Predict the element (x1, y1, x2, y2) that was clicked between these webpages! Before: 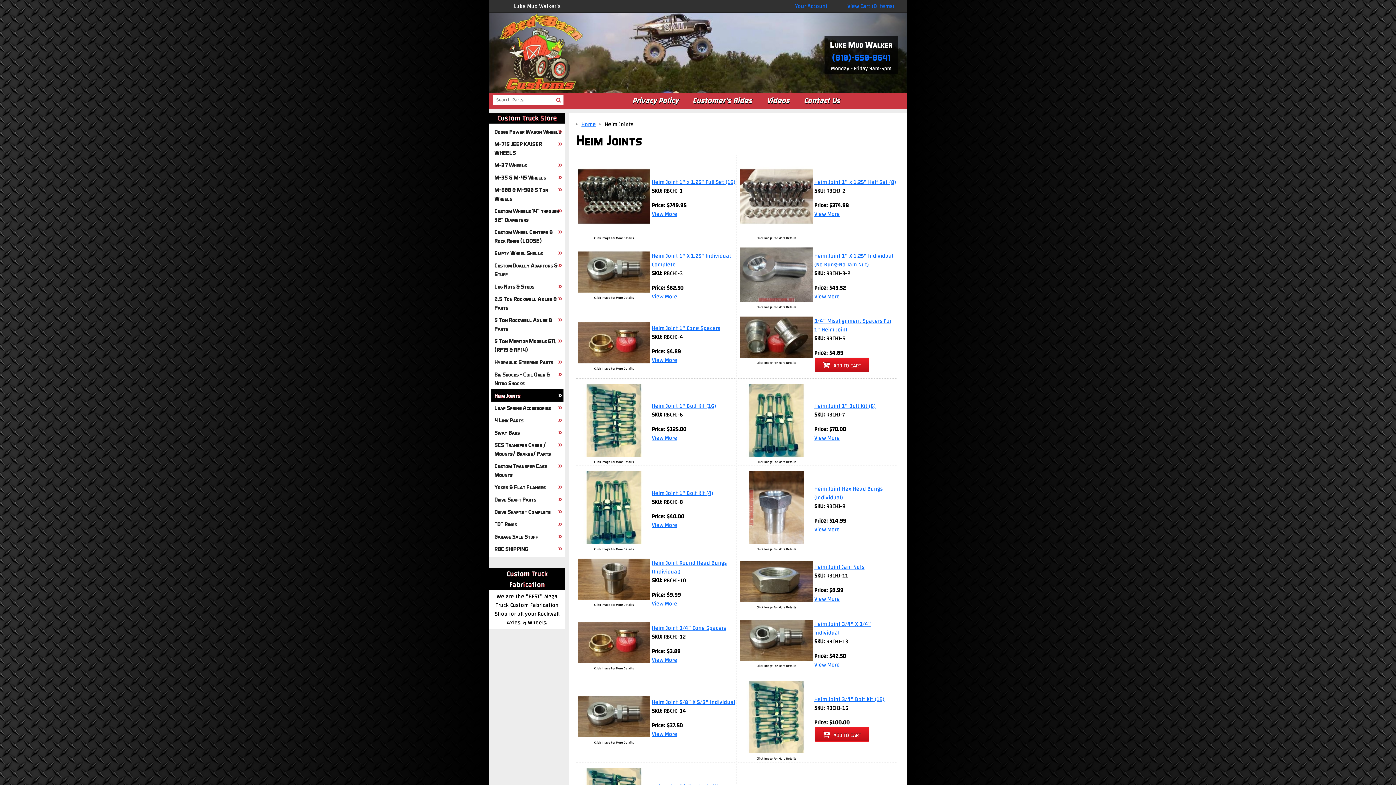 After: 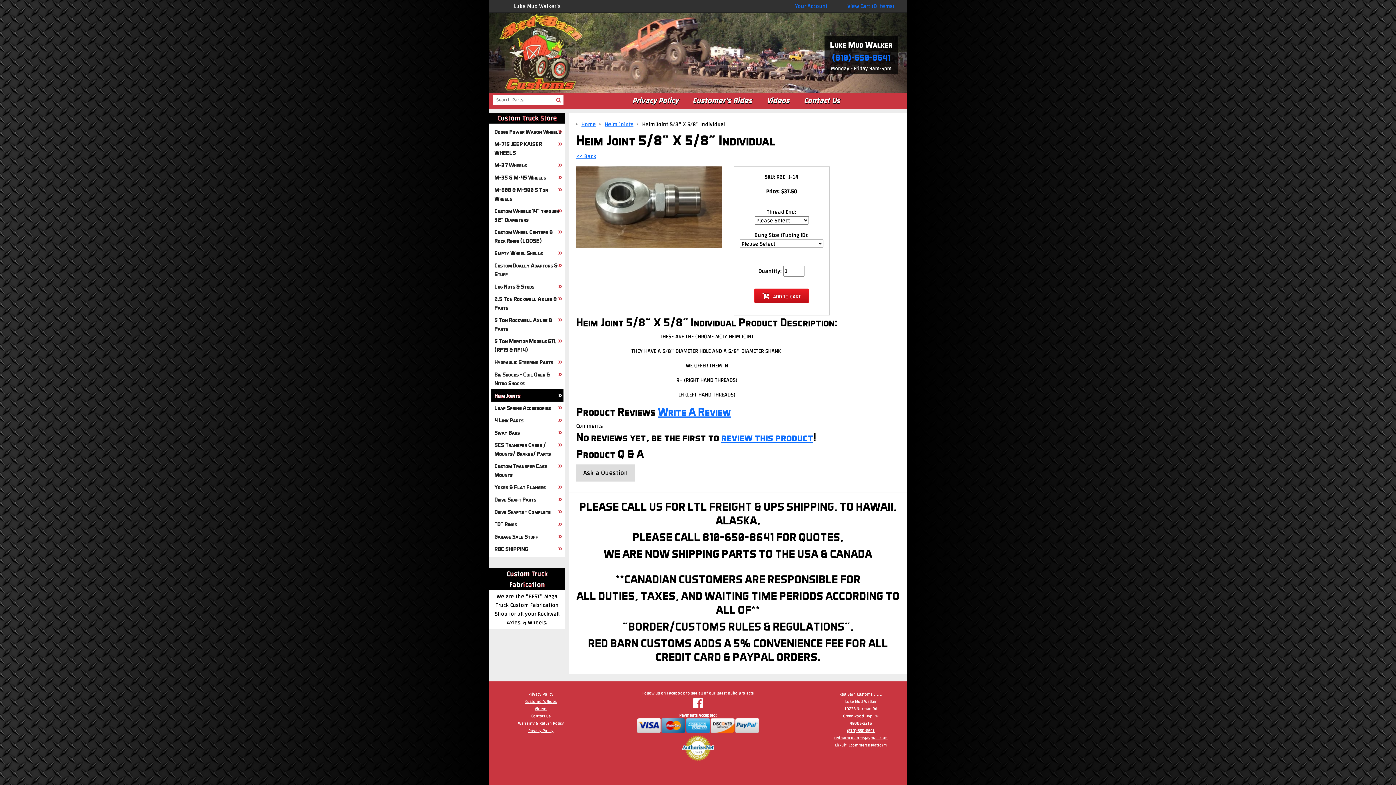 Action: bbox: (652, 698, 735, 705) label: Heim Joint 5/8" X 5/8" Individual